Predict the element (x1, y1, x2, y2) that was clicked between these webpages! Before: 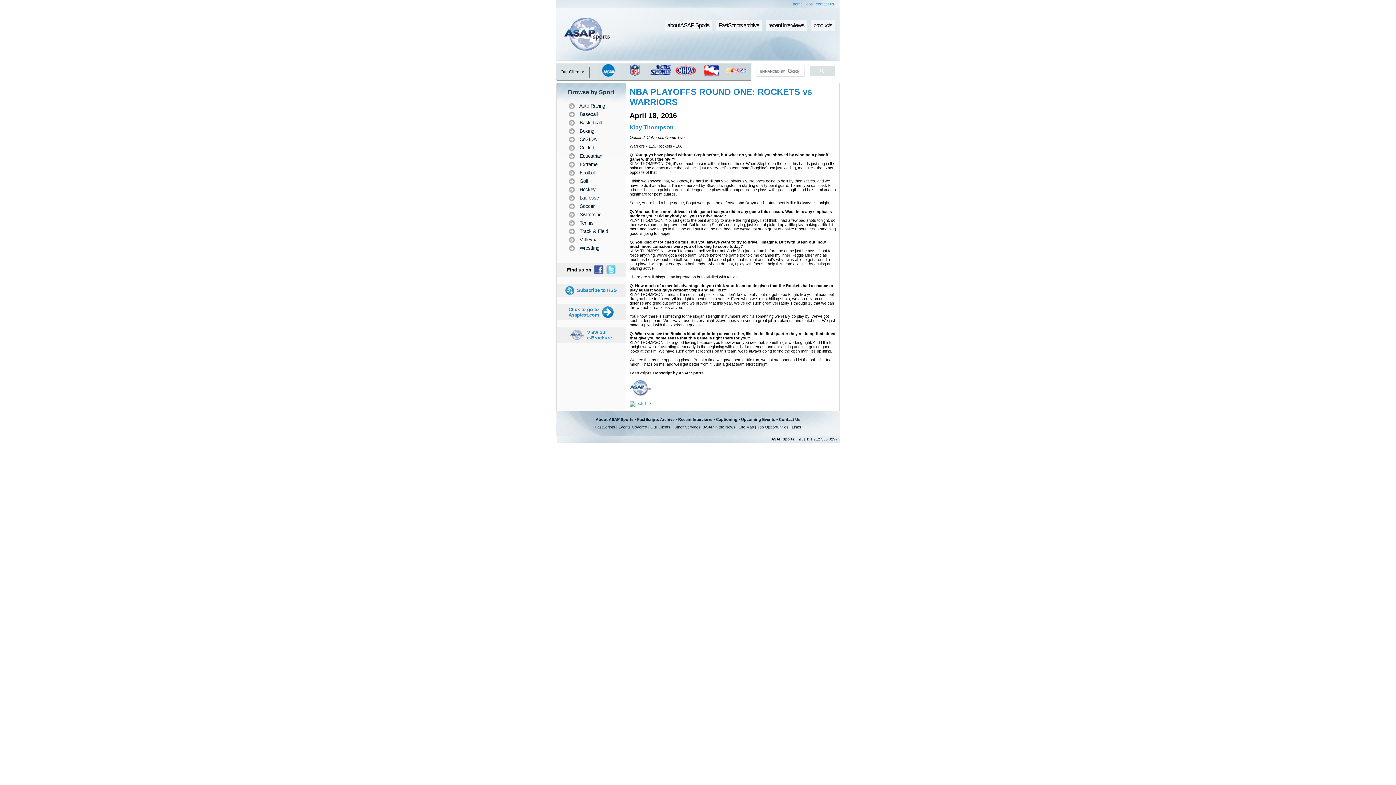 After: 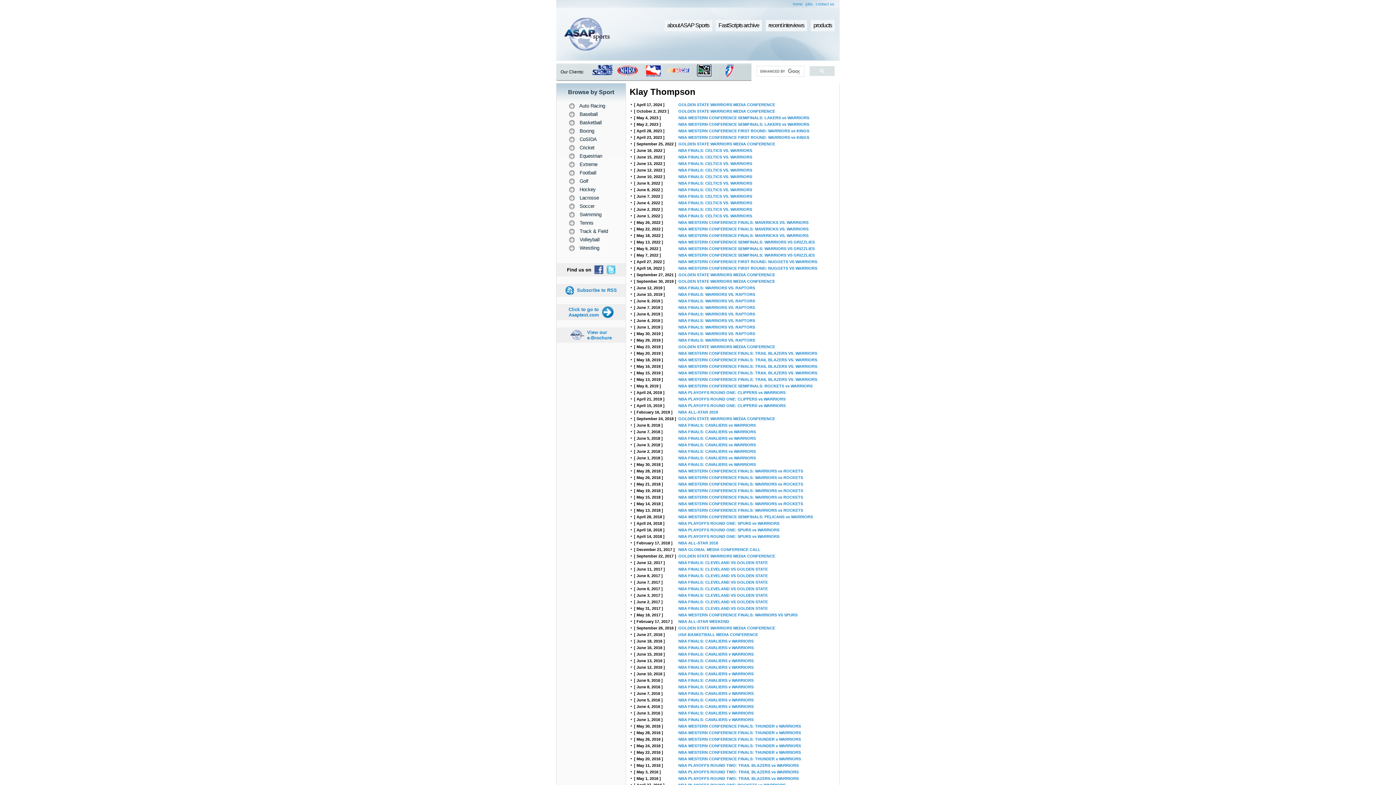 Action: label: Klay Thompson bbox: (629, 124, 673, 130)